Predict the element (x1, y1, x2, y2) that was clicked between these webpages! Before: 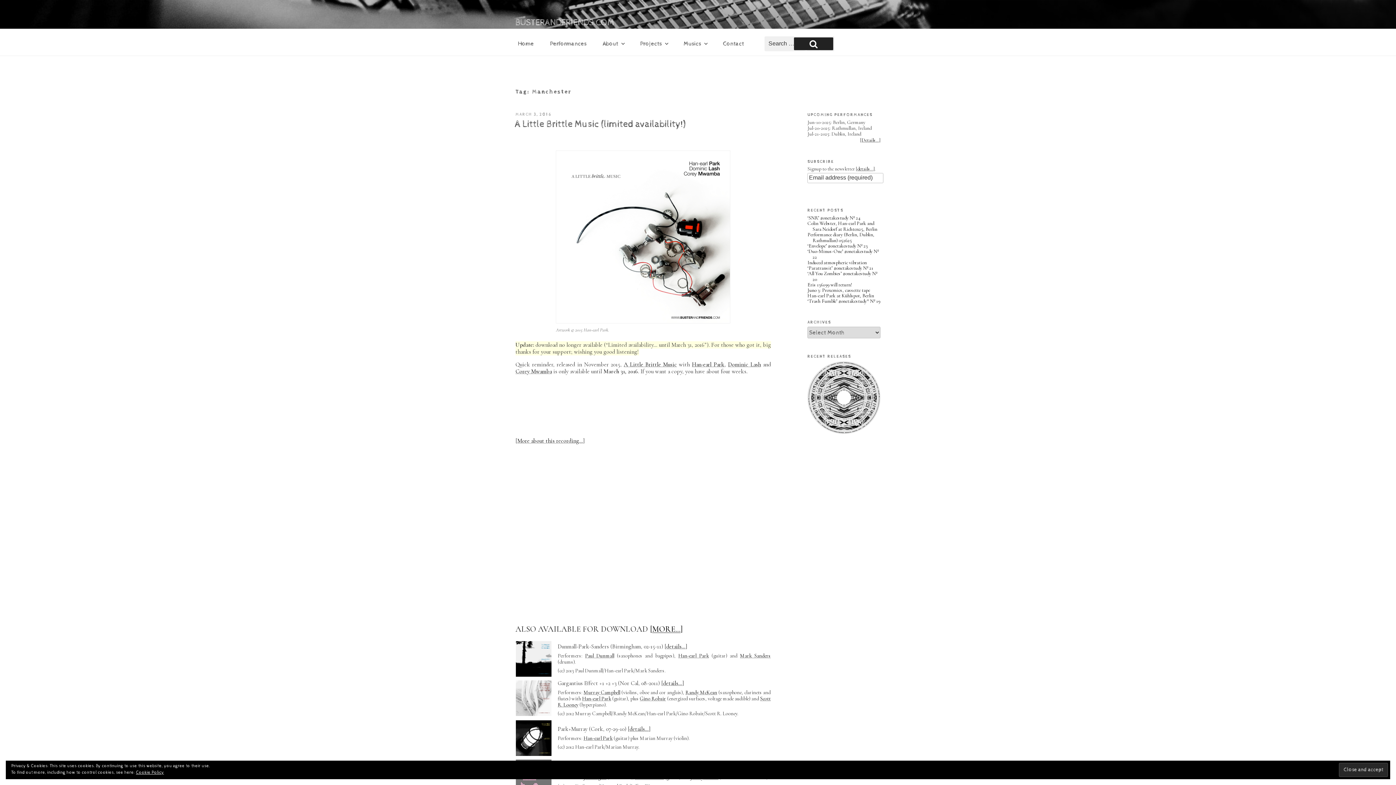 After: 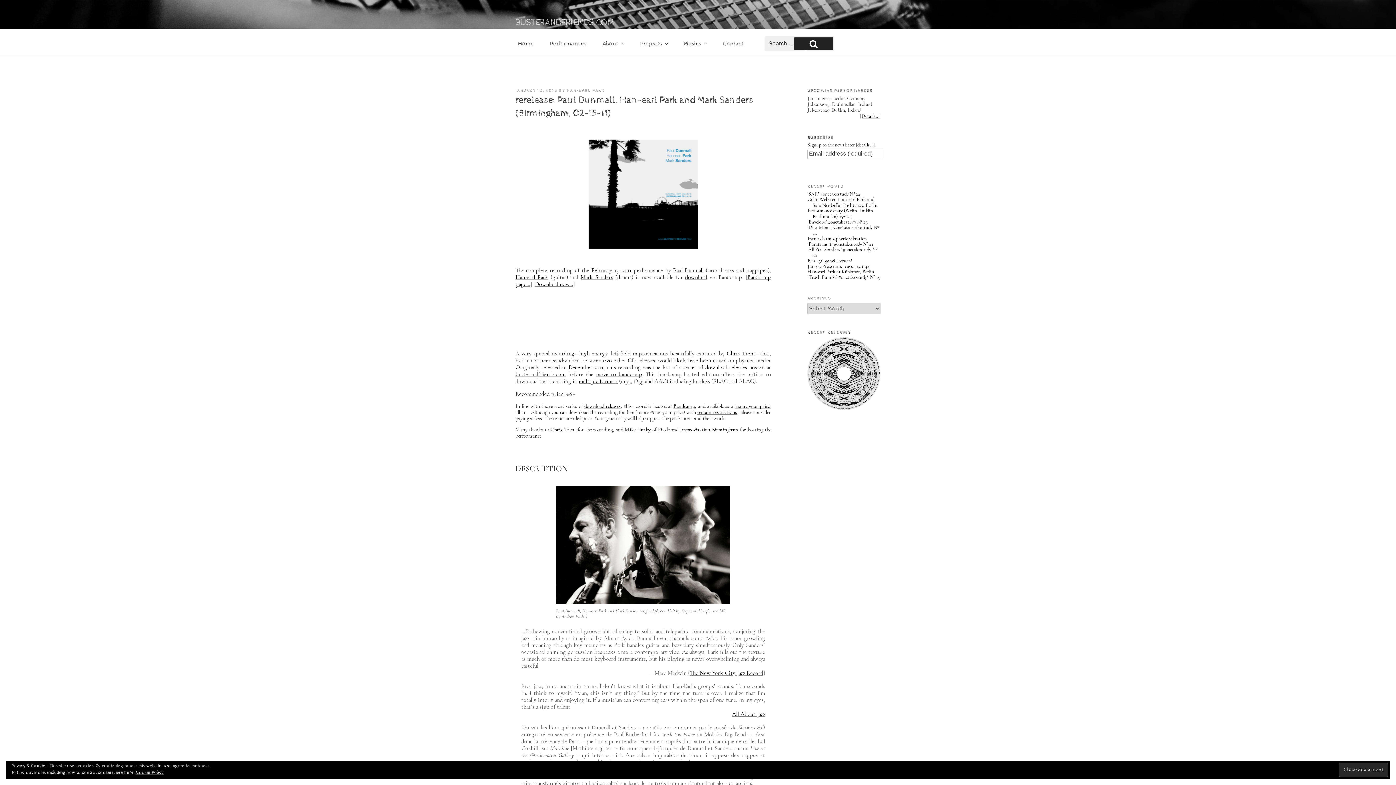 Action: bbox: (666, 643, 685, 650) label: details…